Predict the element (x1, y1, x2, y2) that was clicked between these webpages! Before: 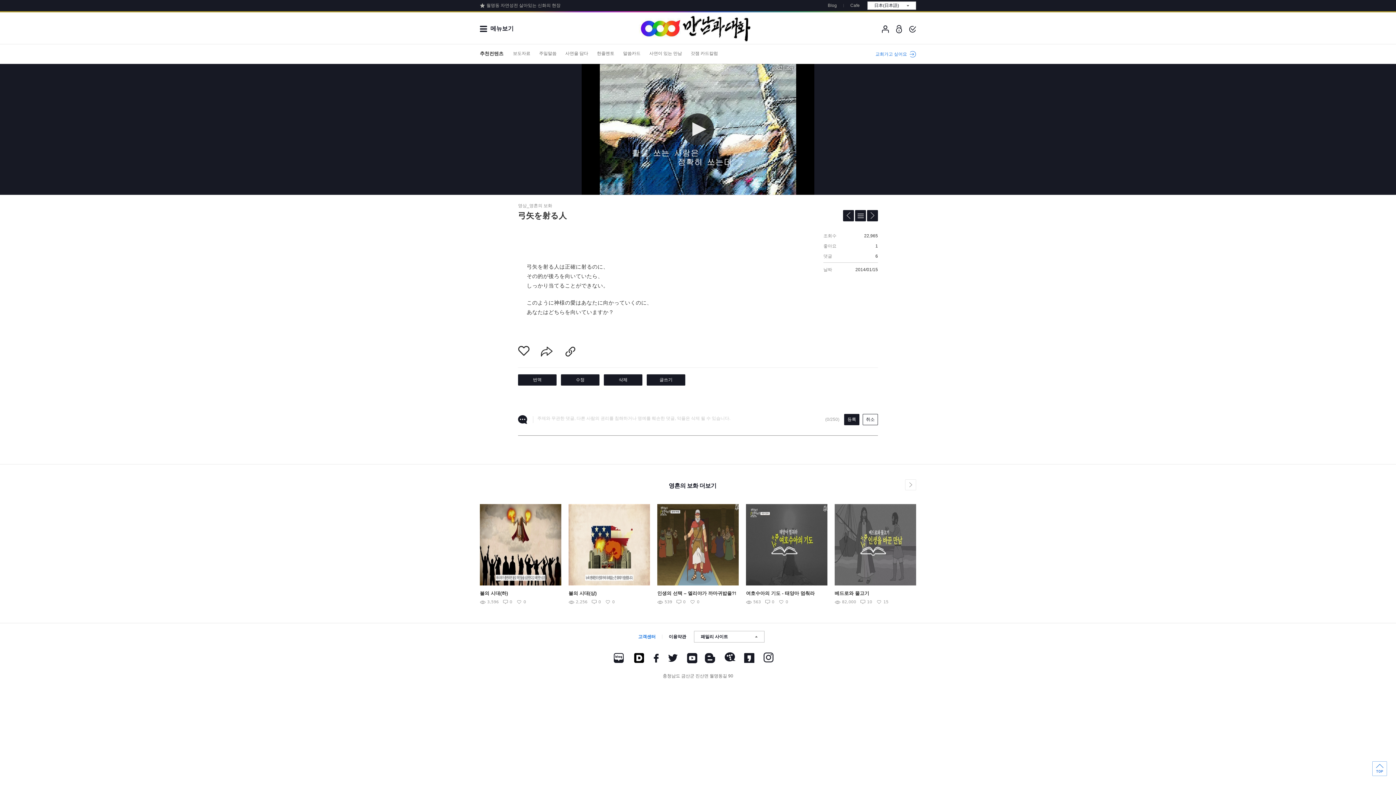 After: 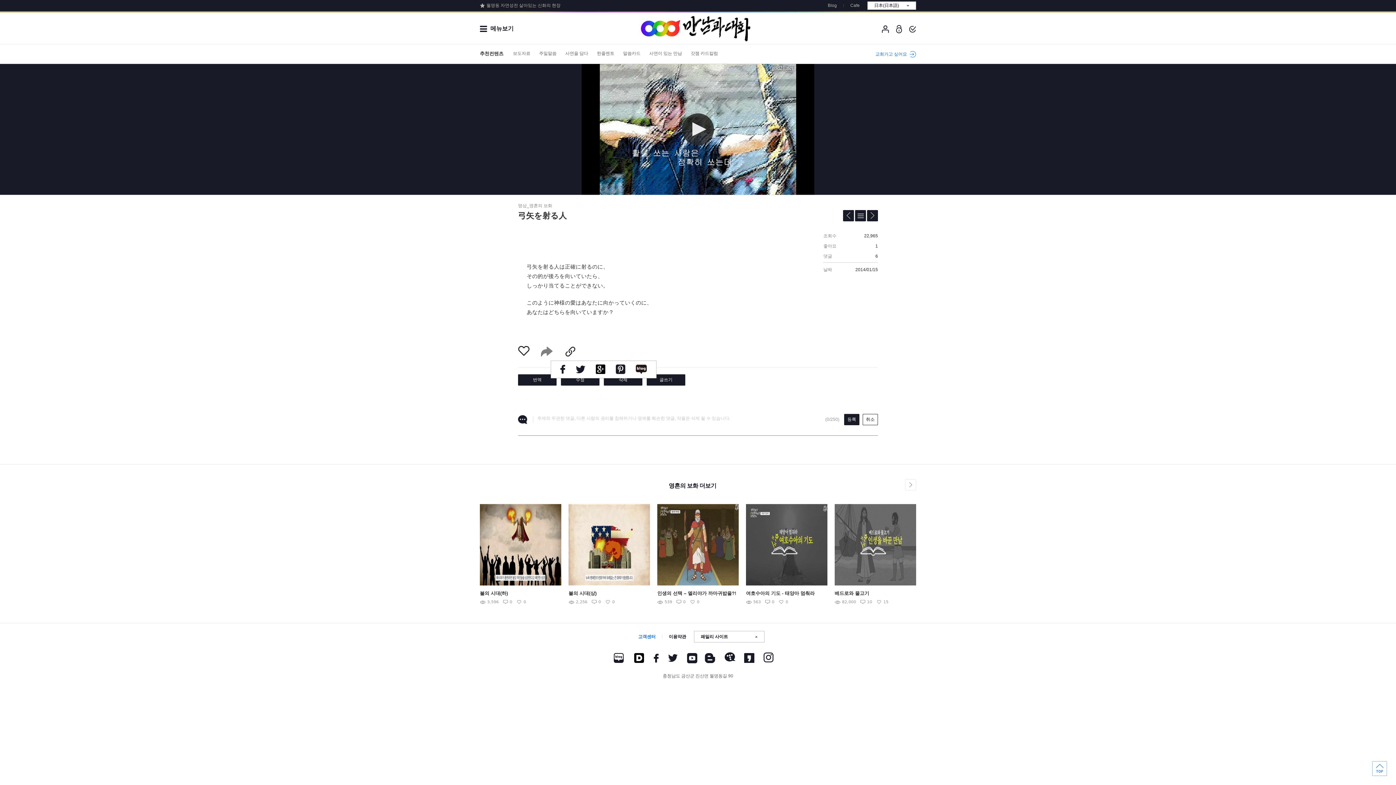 Action: bbox: (541, 346, 552, 356)